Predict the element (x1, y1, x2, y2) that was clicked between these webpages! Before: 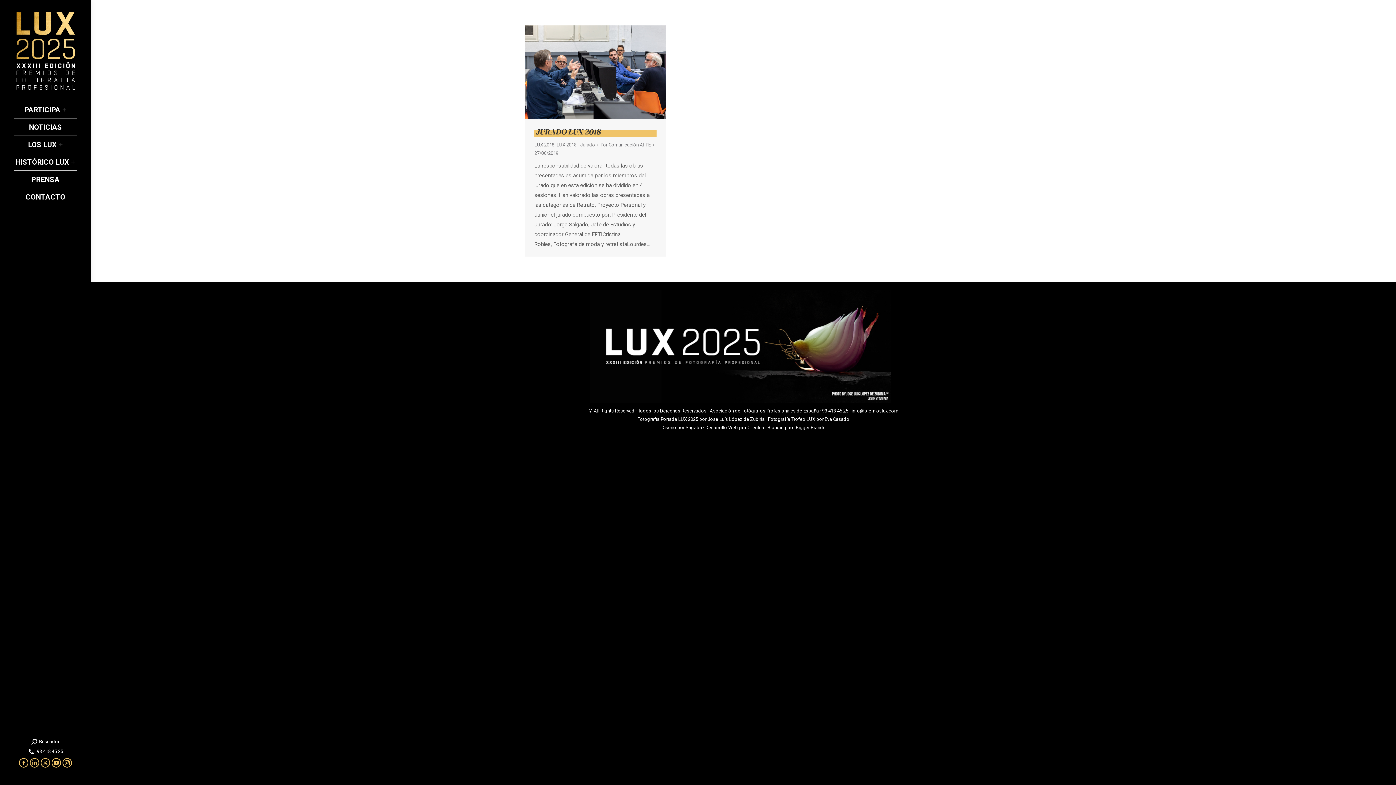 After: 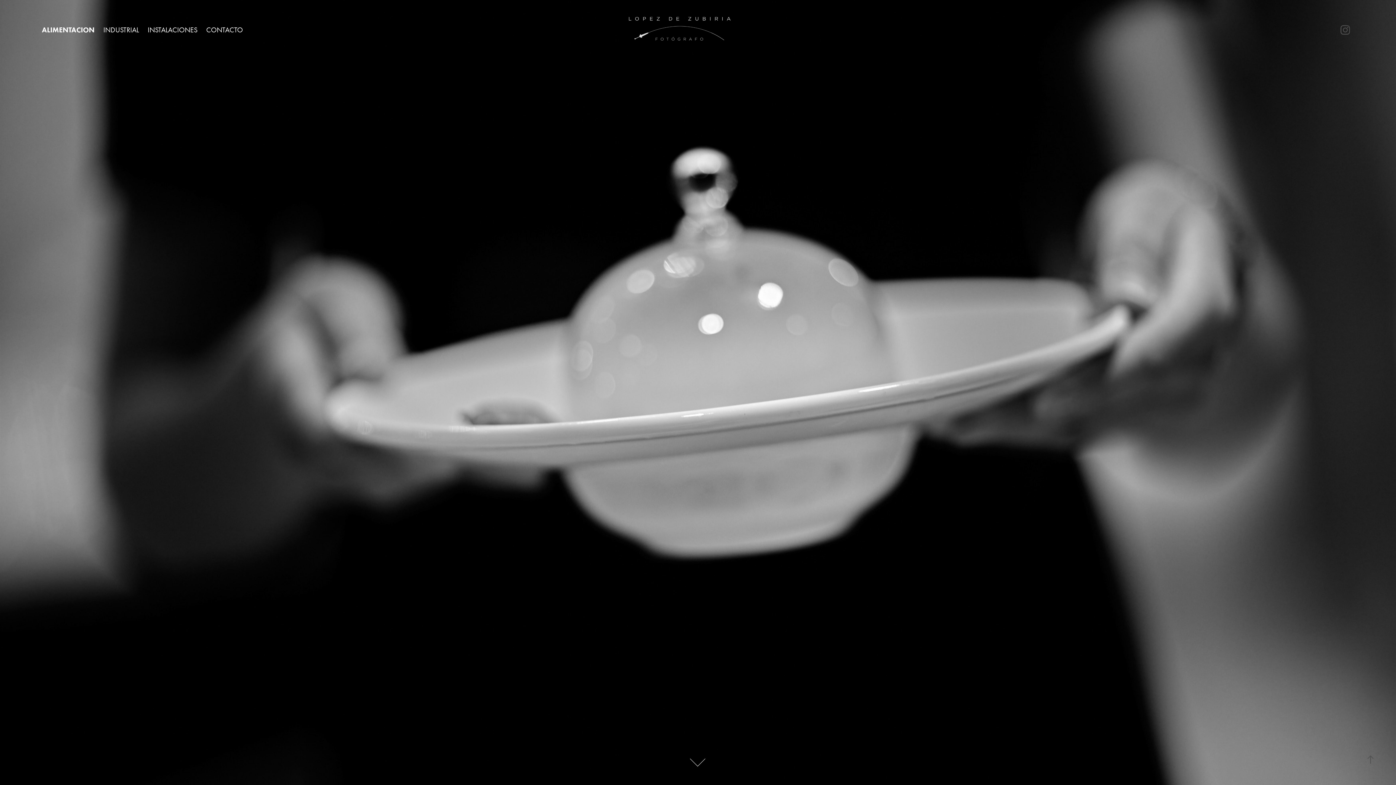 Action: label: Jose Luís López de Zubiria bbox: (707, 416, 764, 422)